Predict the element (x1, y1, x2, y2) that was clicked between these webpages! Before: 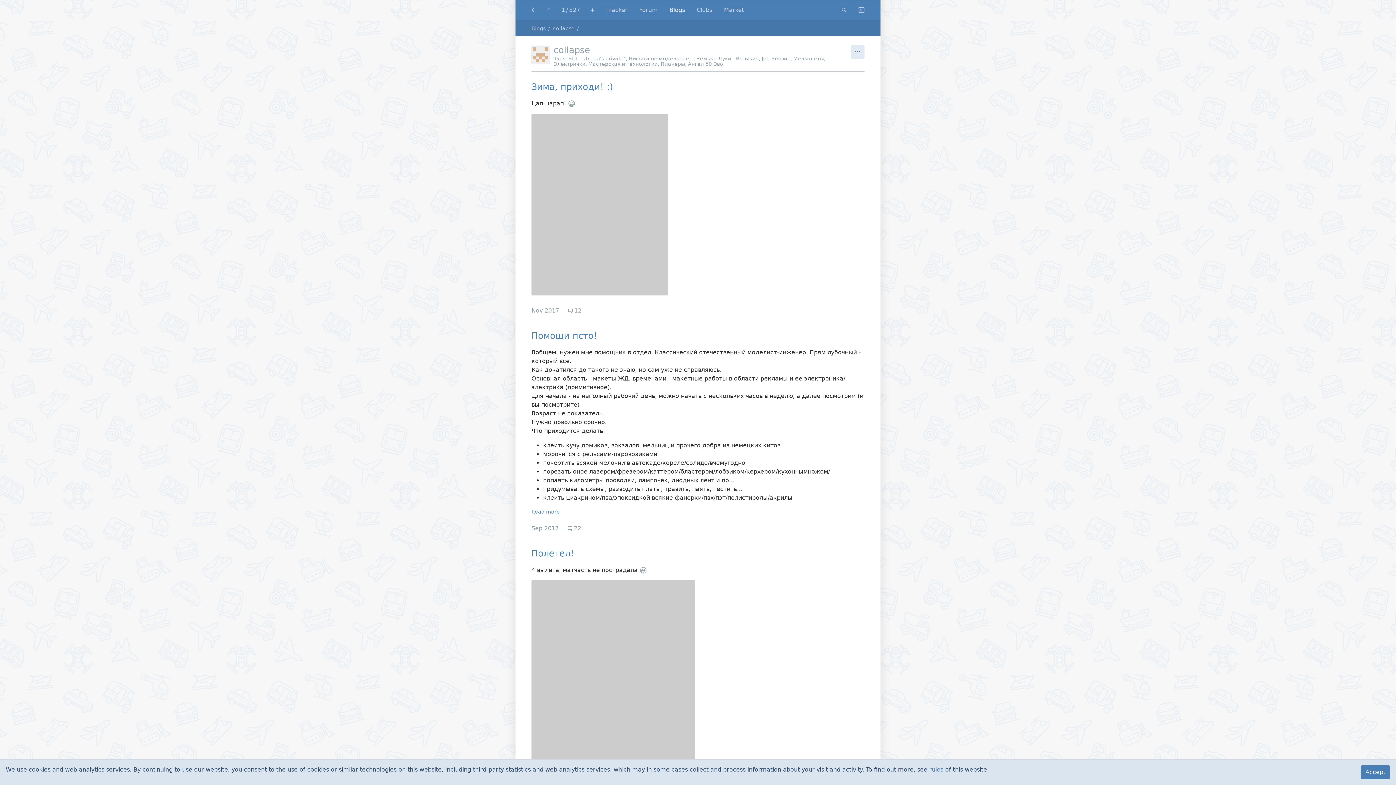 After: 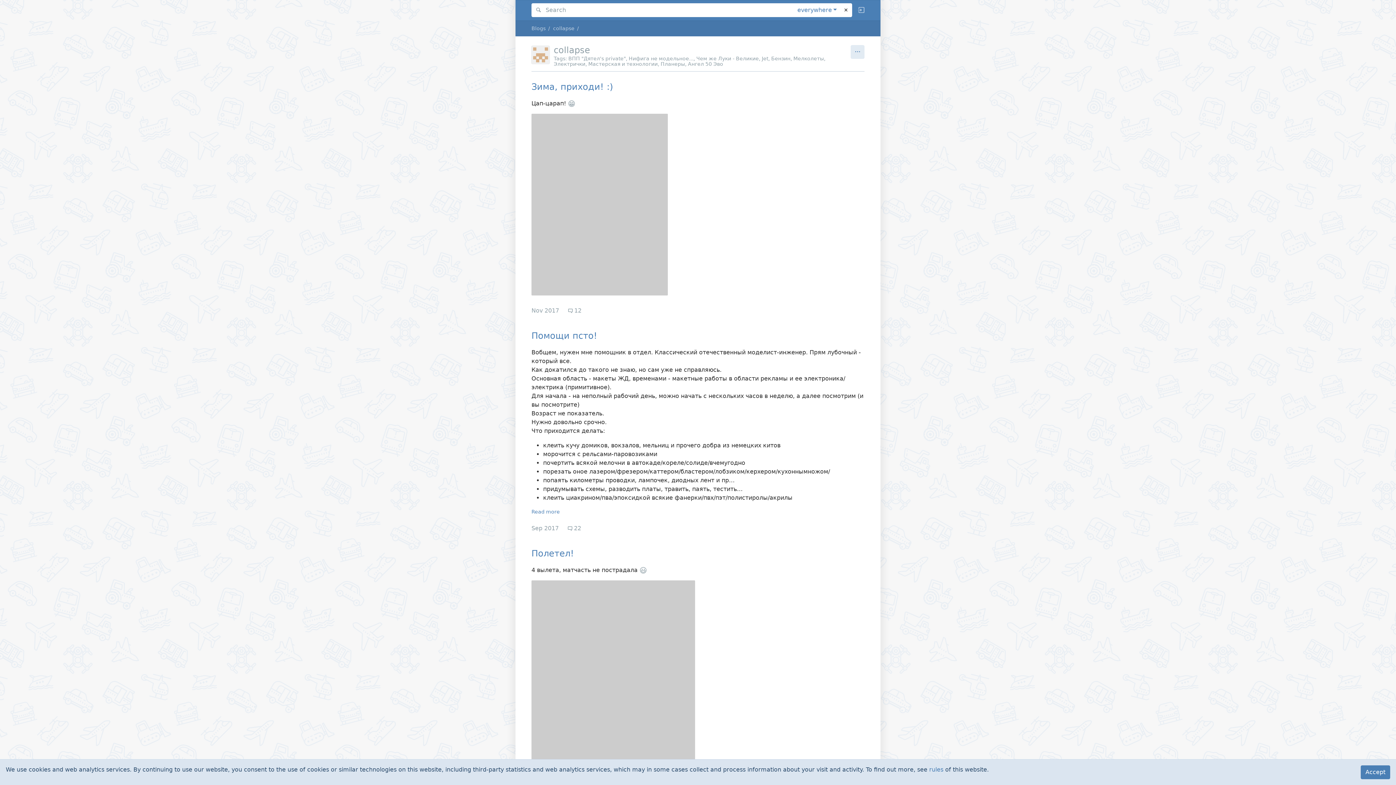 Action: bbox: (836, 2, 852, 17)